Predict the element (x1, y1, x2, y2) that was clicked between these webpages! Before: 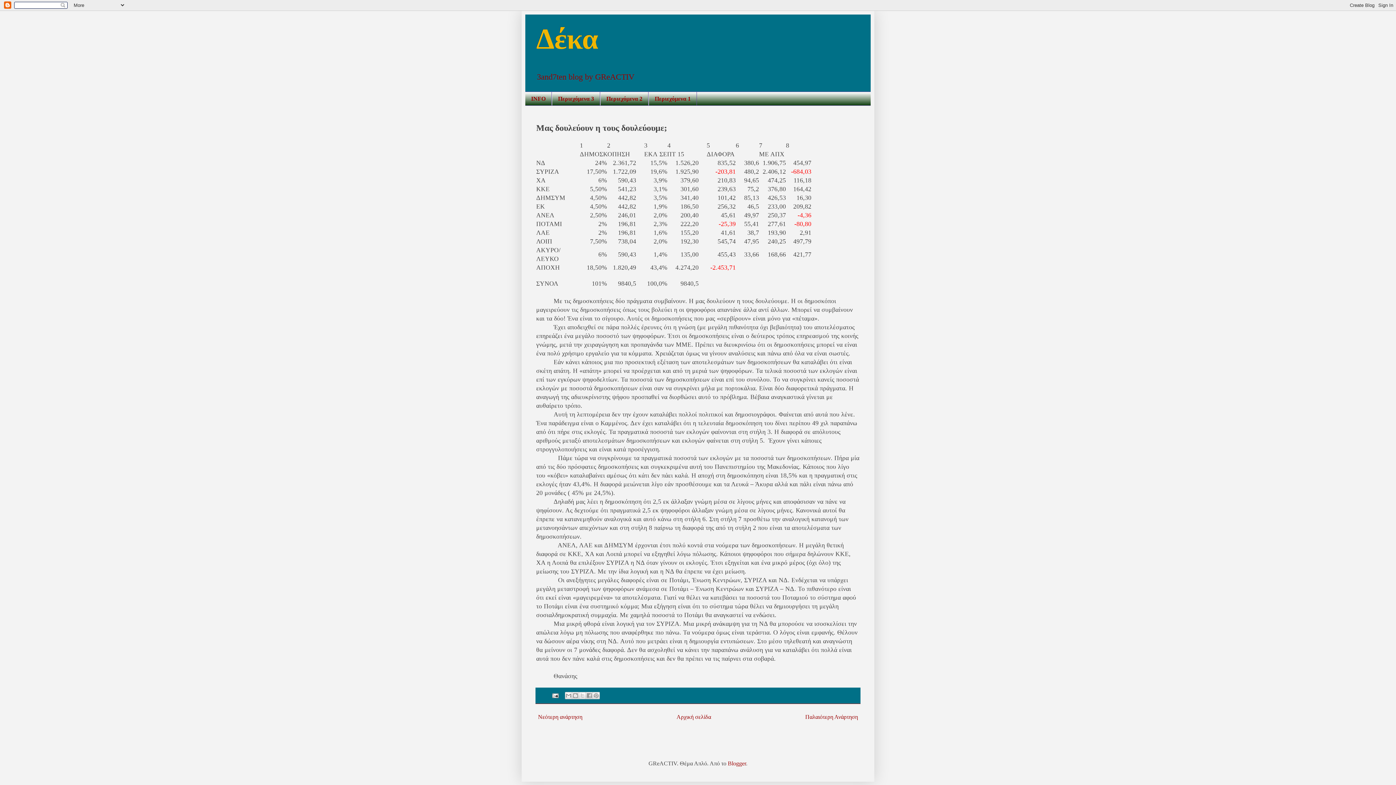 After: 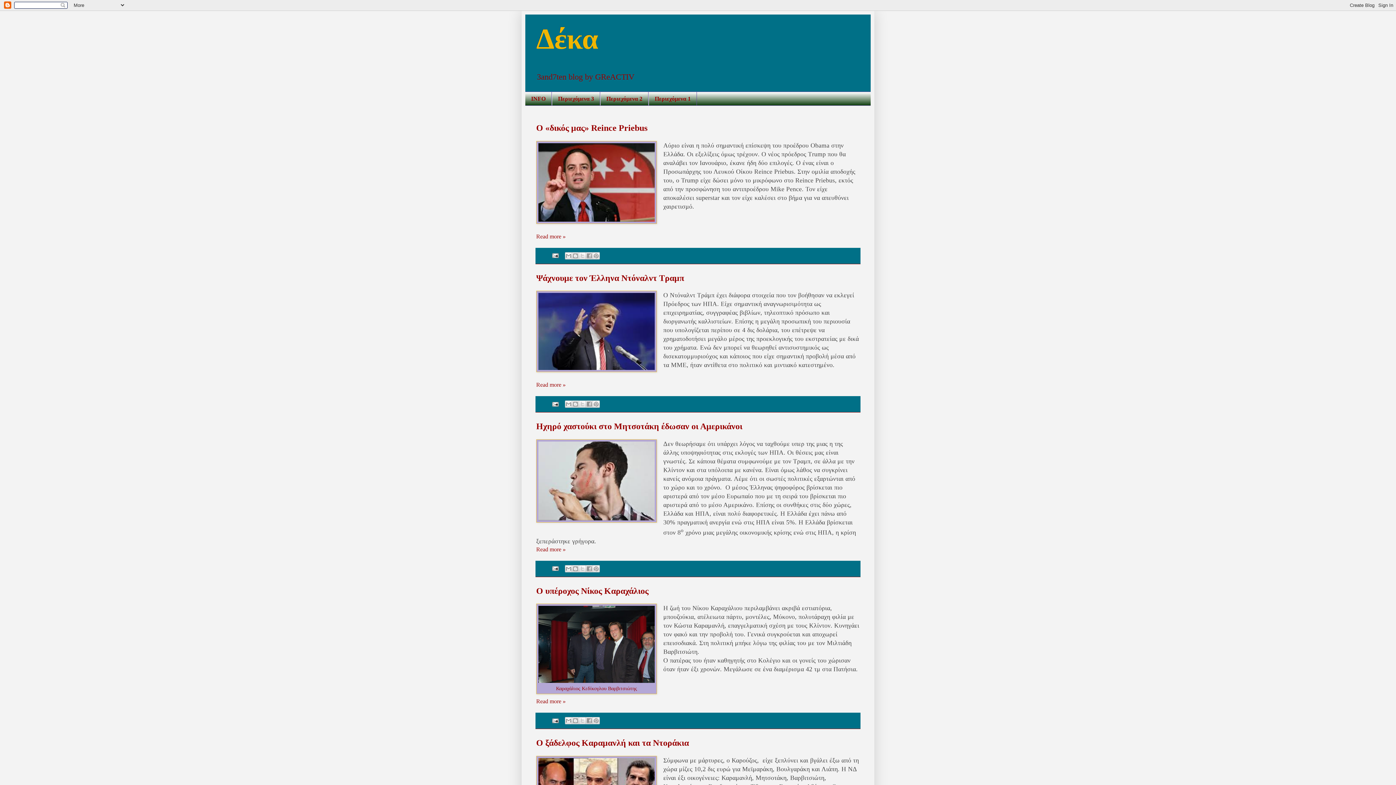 Action: bbox: (674, 712, 713, 722) label: Αρχική σελίδα